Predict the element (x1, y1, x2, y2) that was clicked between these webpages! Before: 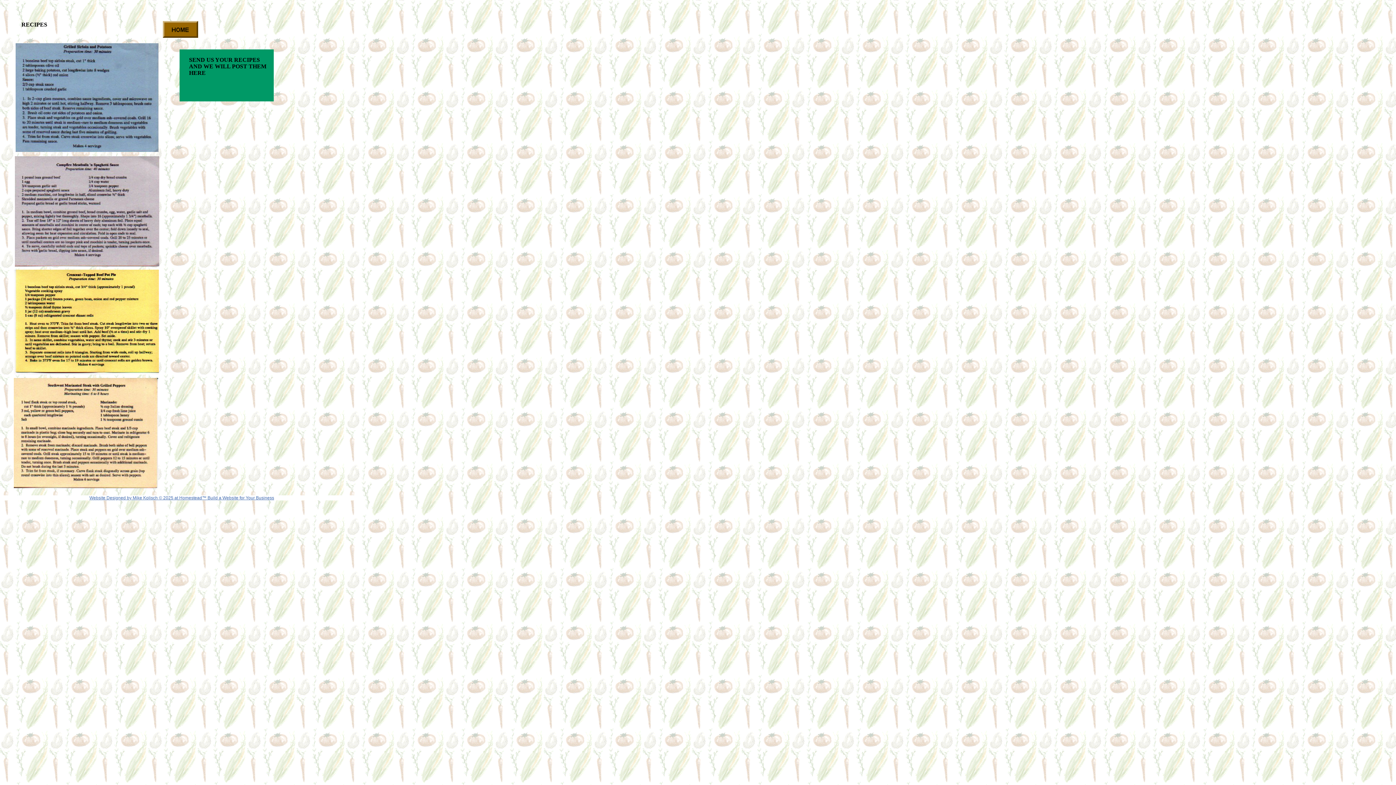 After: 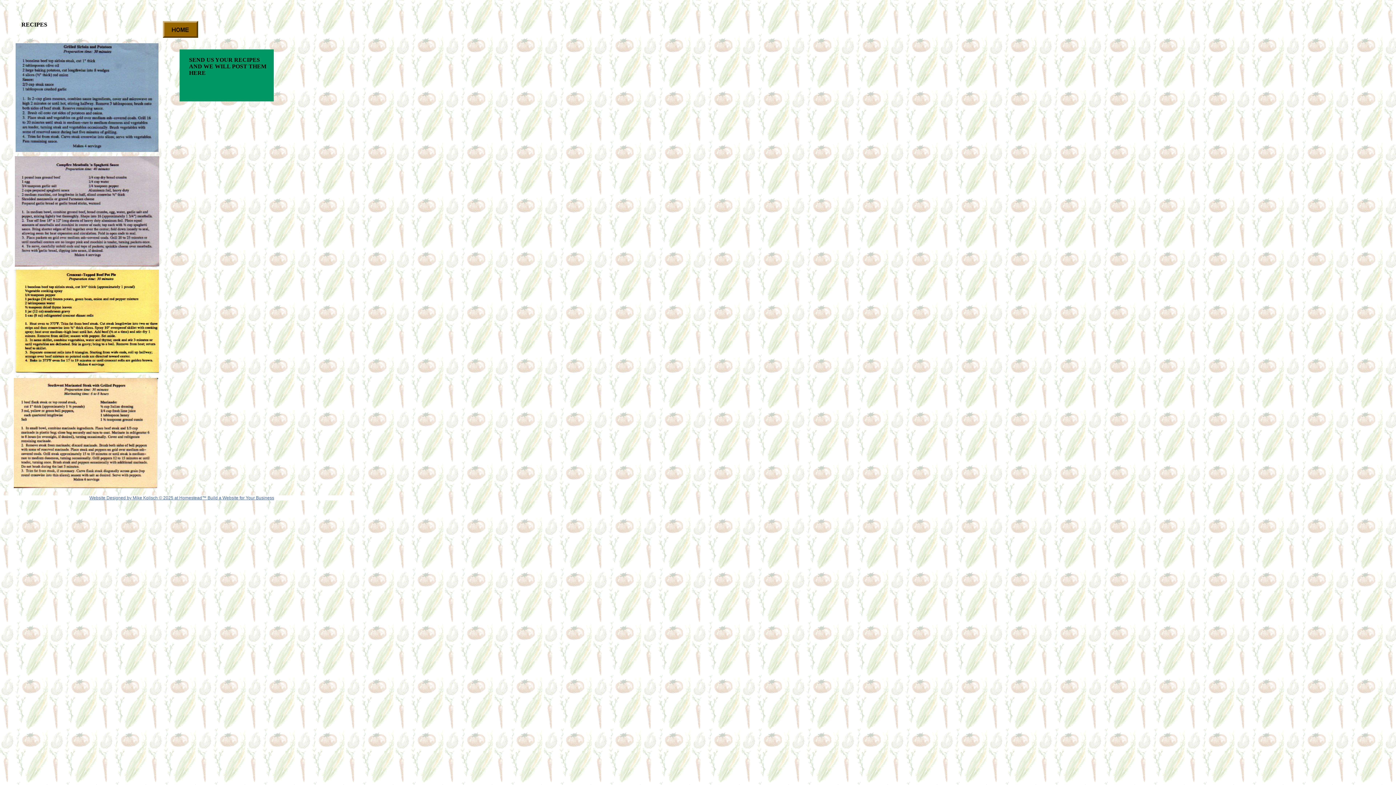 Action: label:  for Your Business bbox: (238, 495, 274, 500)